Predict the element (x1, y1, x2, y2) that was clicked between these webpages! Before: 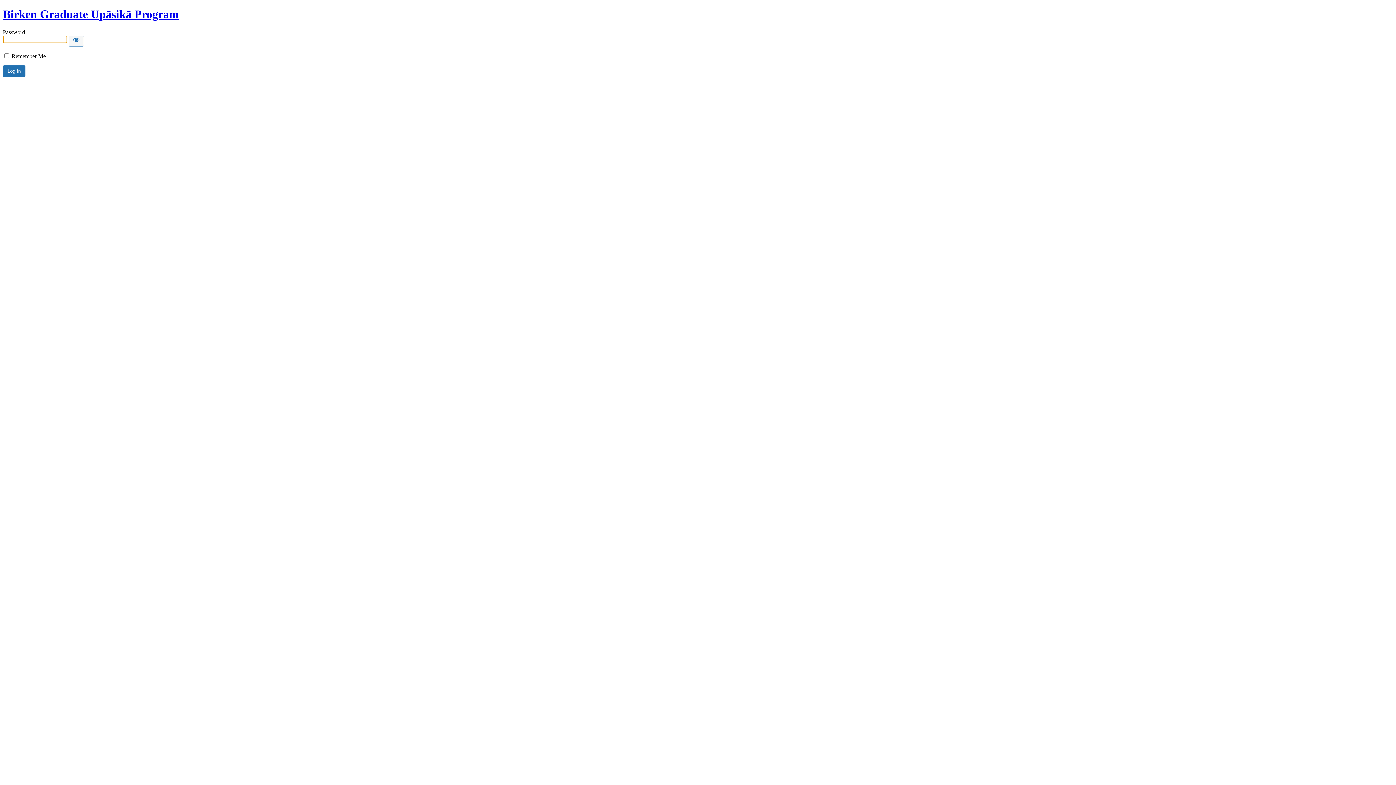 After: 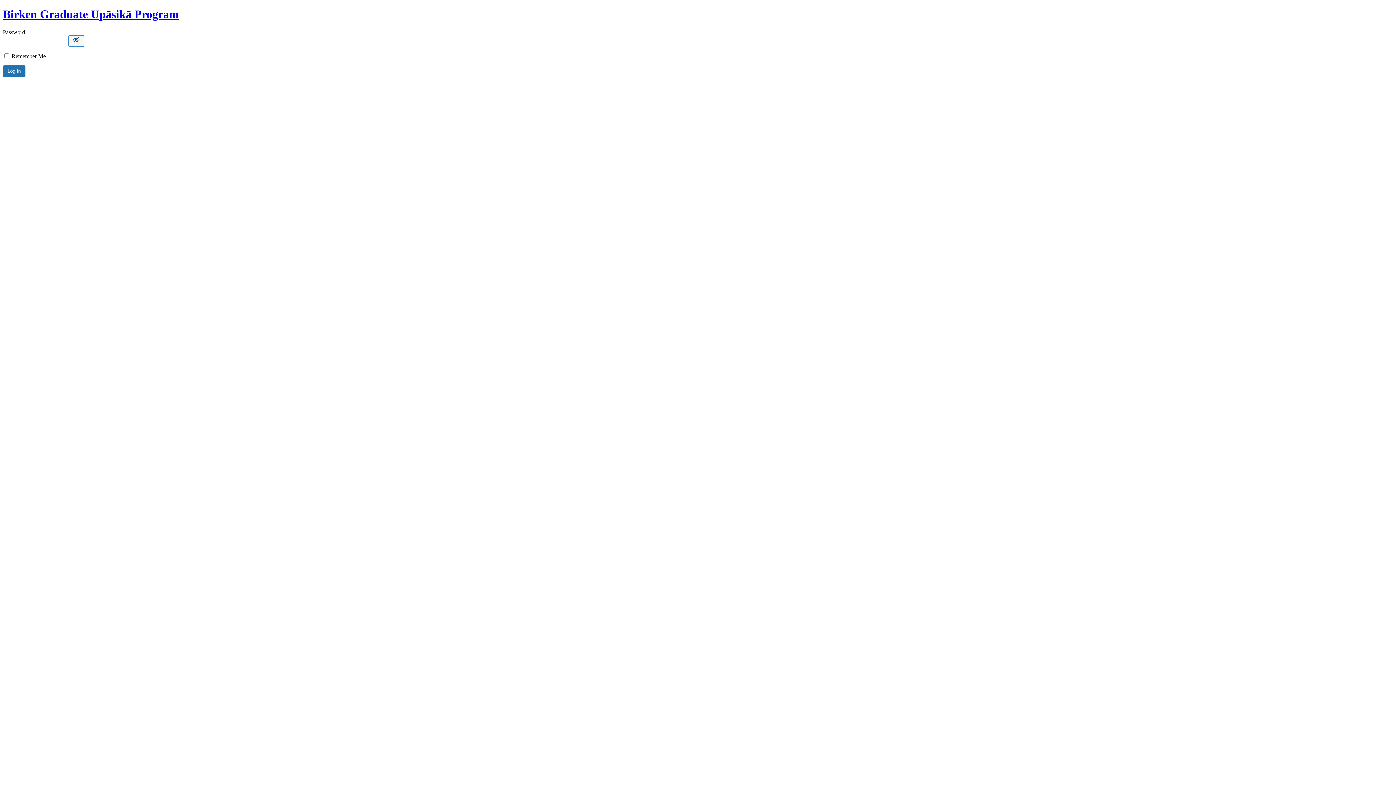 Action: label: Show password bbox: (68, 35, 84, 46)